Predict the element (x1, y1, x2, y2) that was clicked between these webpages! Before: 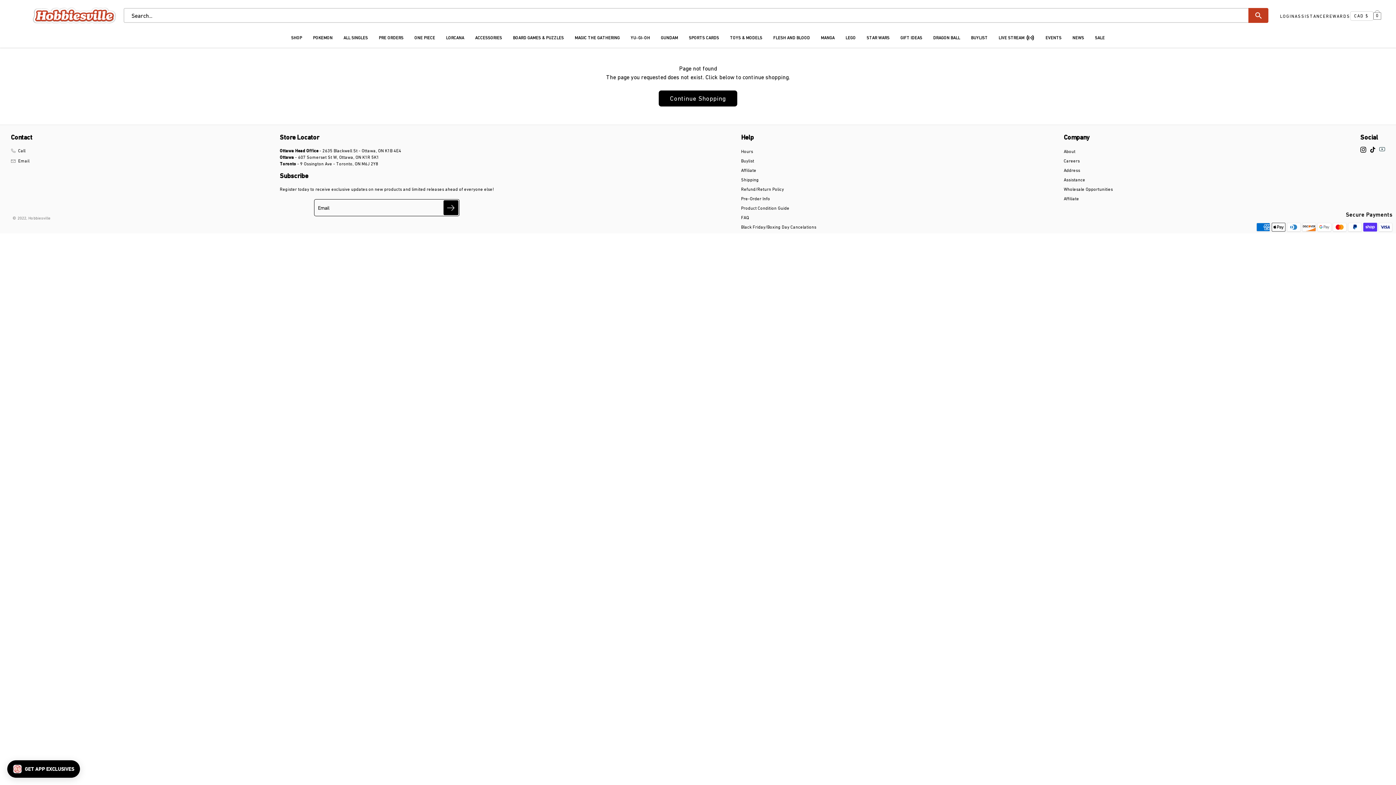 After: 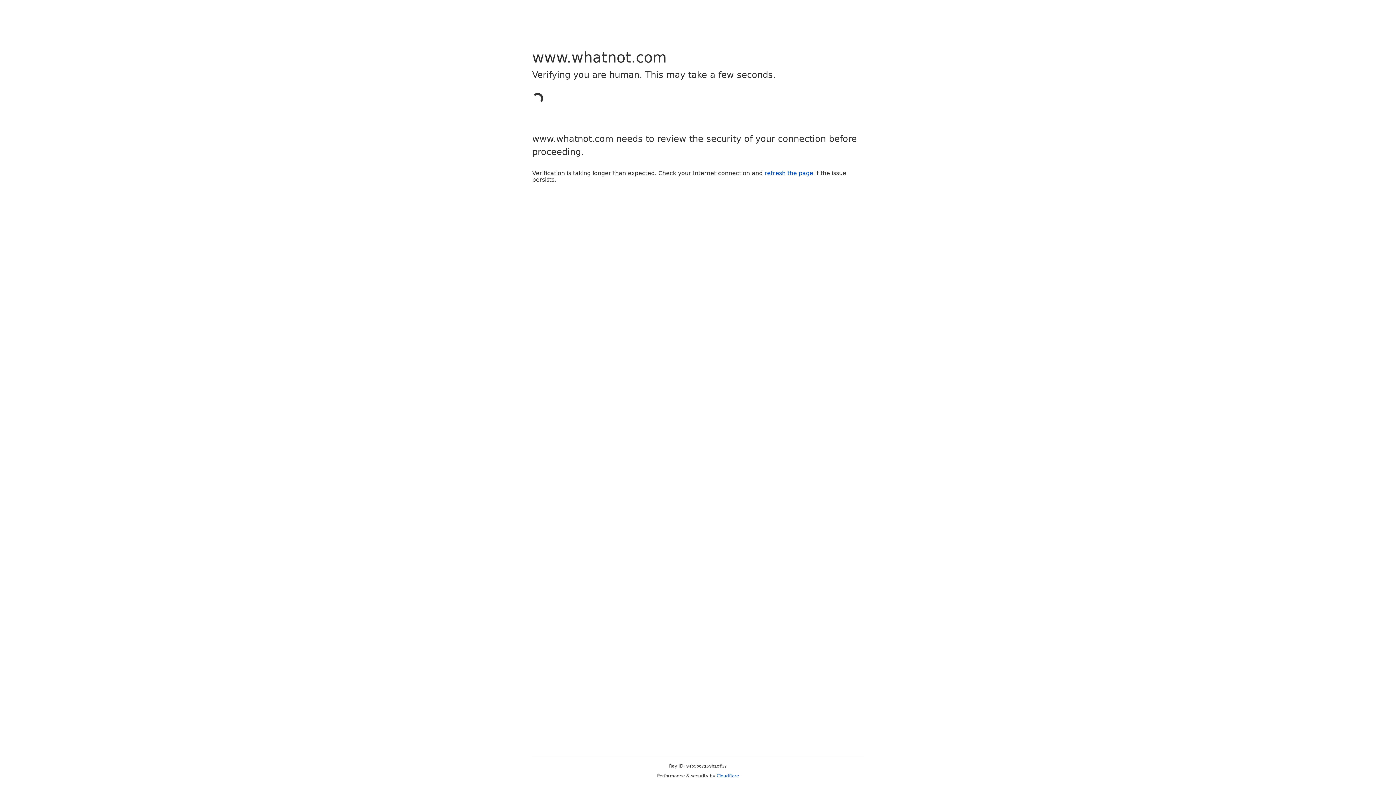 Action: bbox: (993, 31, 1040, 44) label: LIVE STREAM